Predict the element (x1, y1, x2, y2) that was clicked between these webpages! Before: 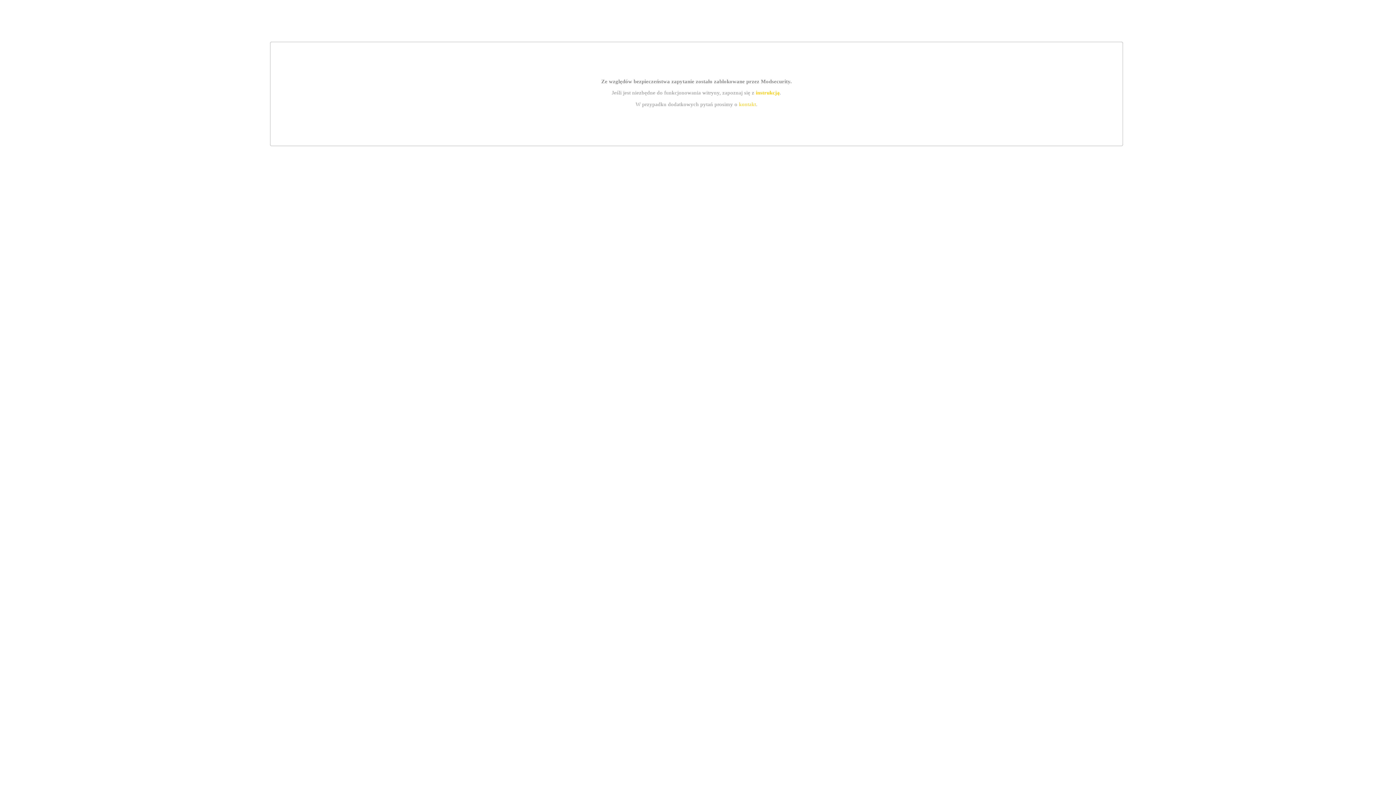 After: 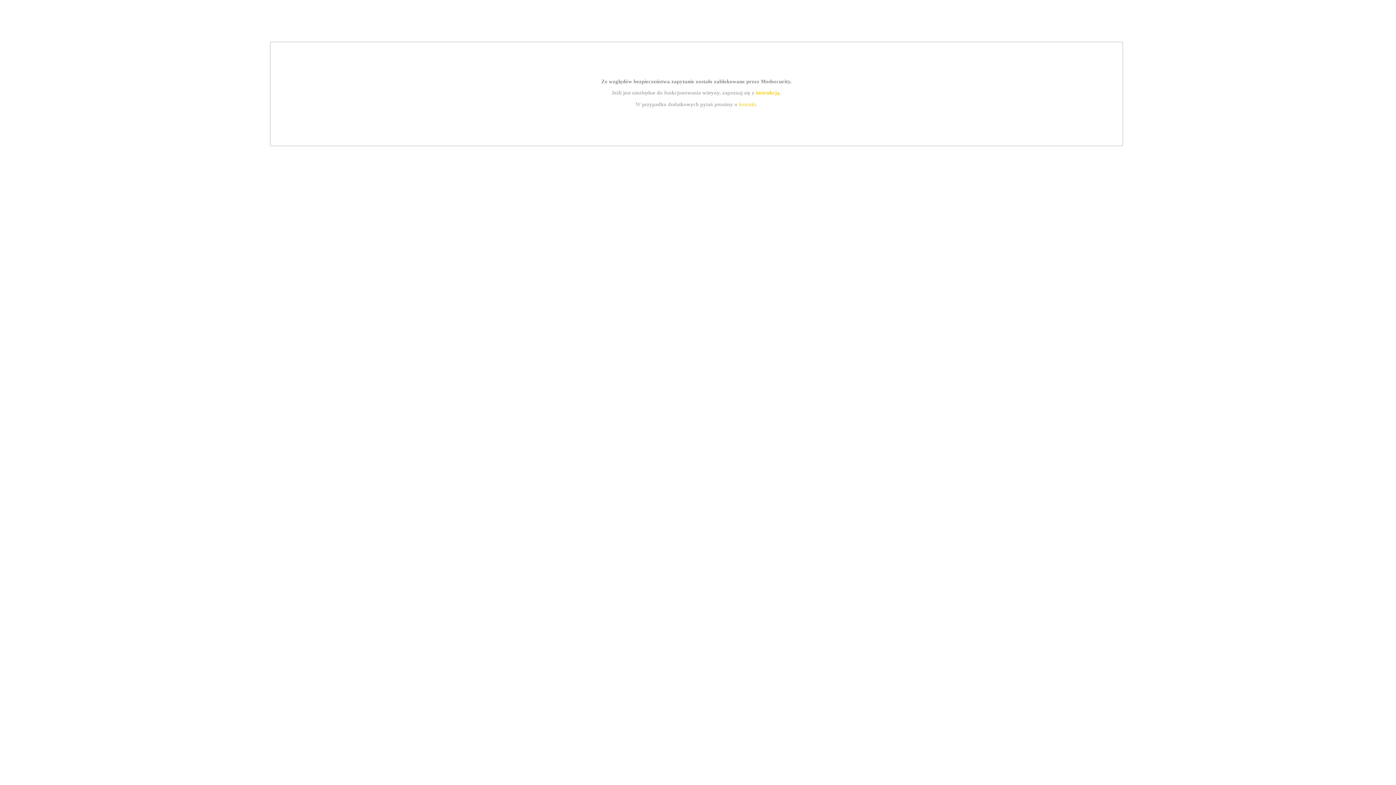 Action: bbox: (755, 89, 779, 95) label: instrukcją